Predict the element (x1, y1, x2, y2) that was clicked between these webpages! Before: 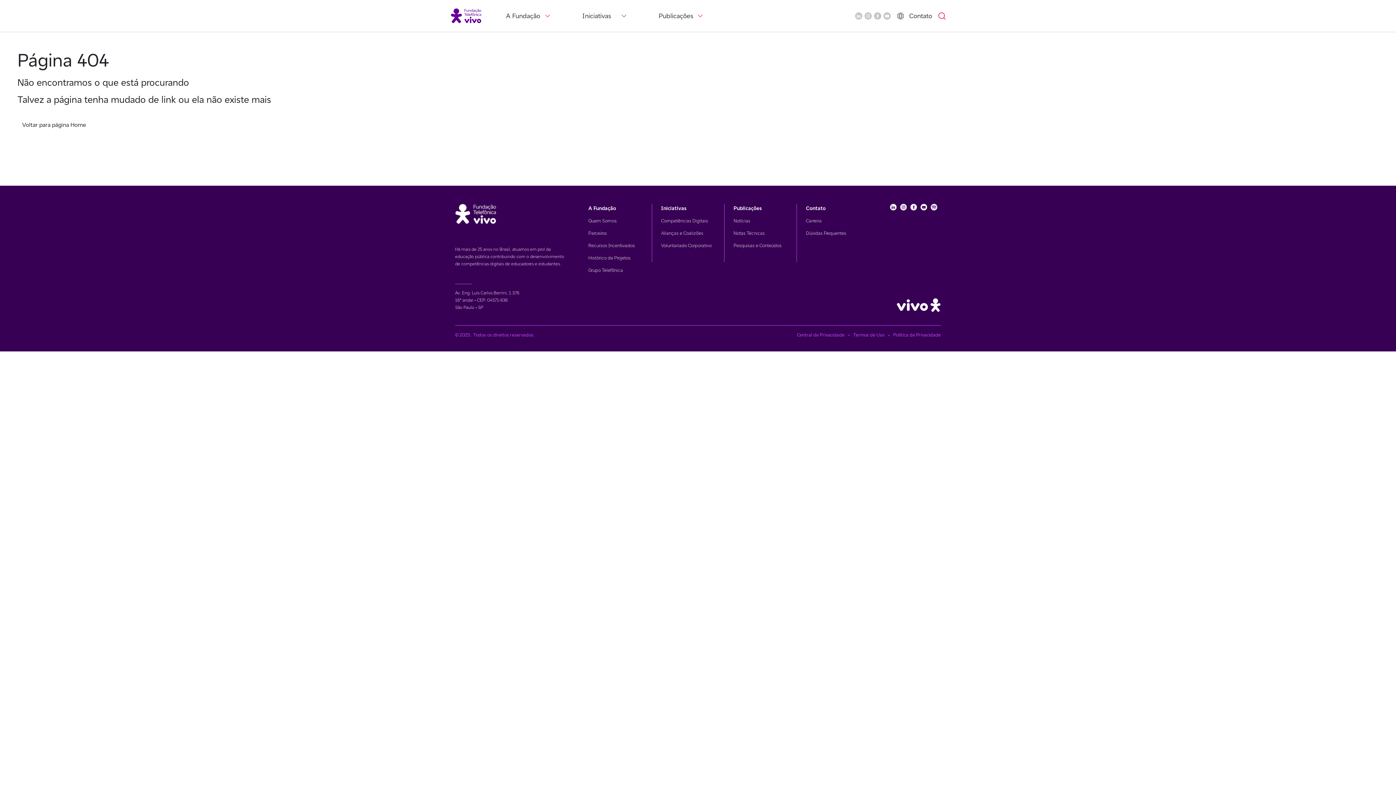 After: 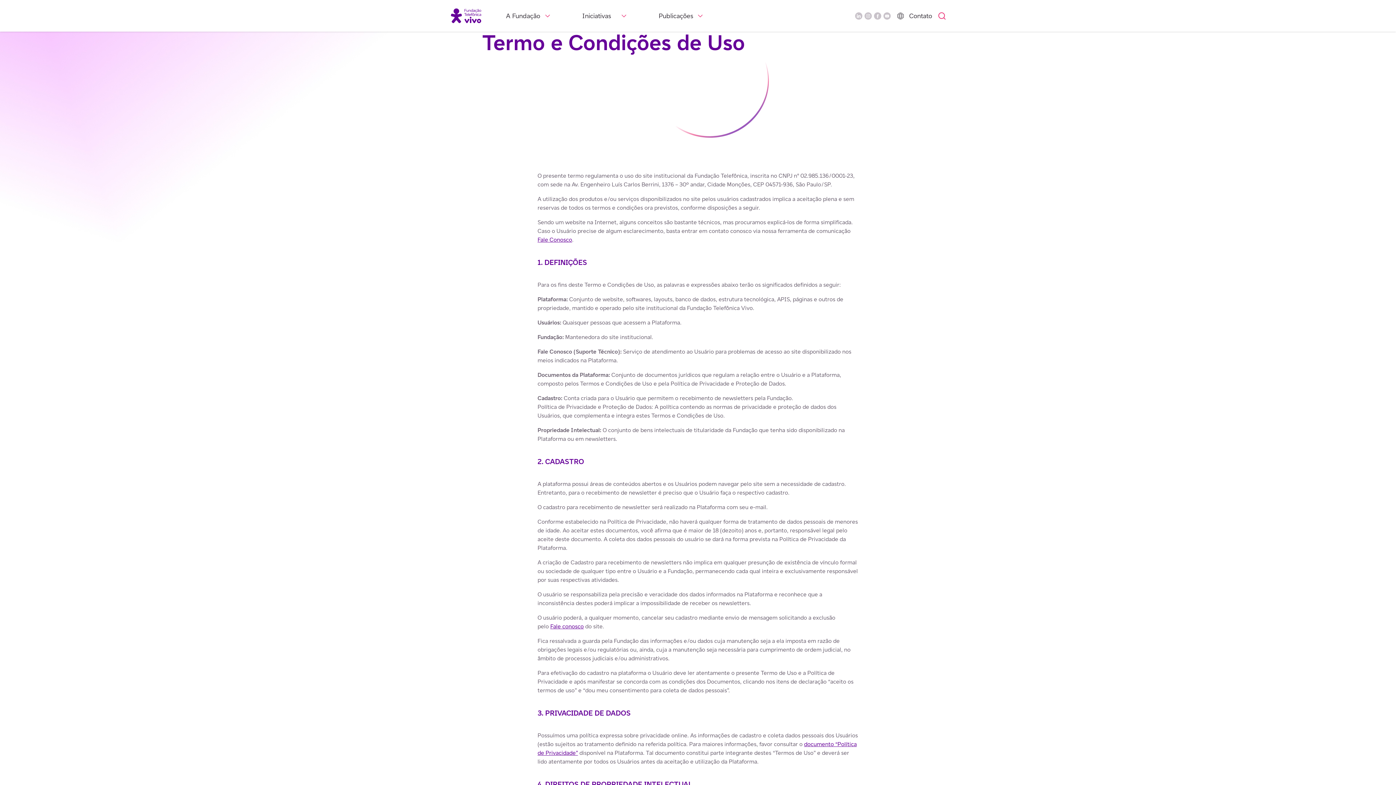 Action: label: Links de acesso à Política e Privacidade bbox: (853, 332, 884, 338)